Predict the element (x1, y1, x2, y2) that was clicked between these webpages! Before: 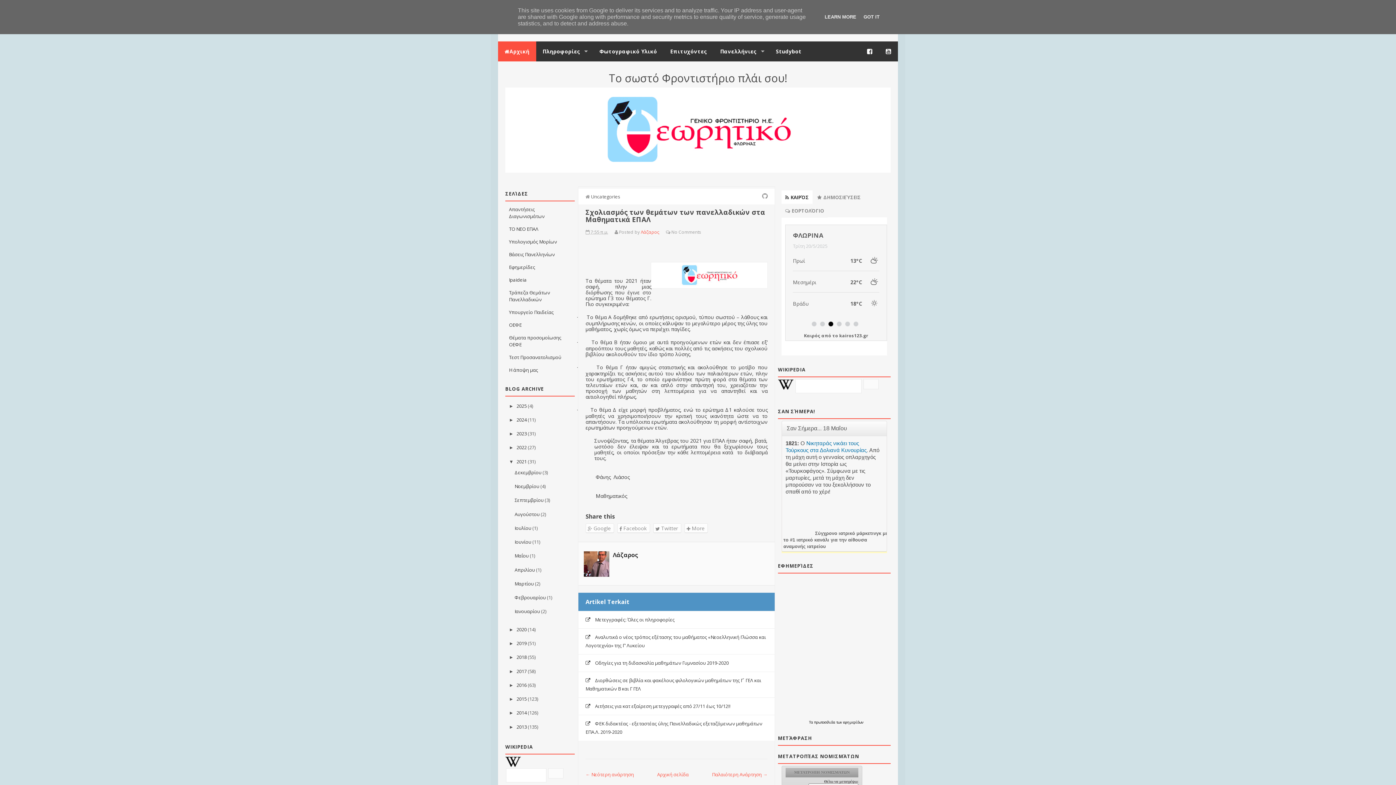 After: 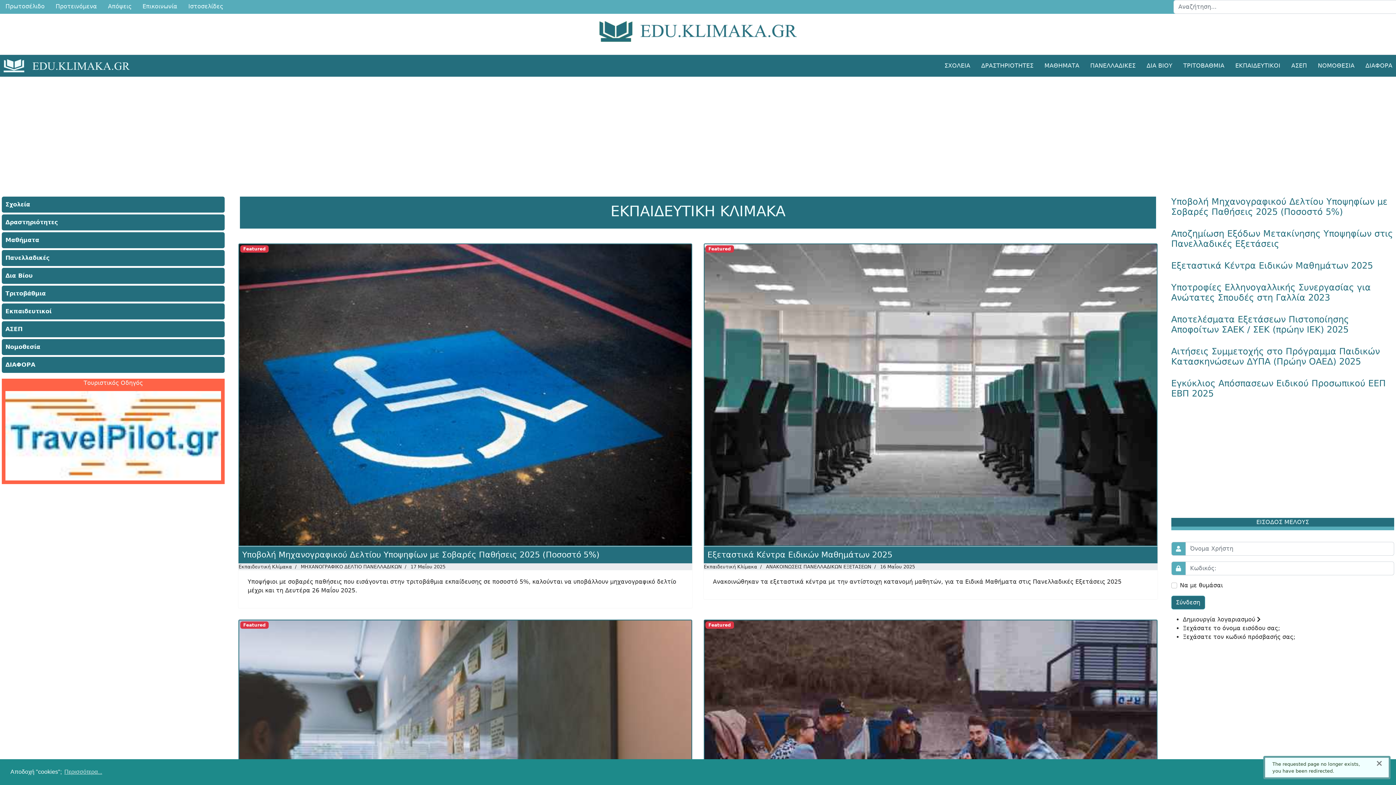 Action: label: Βάσεις Πανελληνίων bbox: (509, 251, 554, 257)